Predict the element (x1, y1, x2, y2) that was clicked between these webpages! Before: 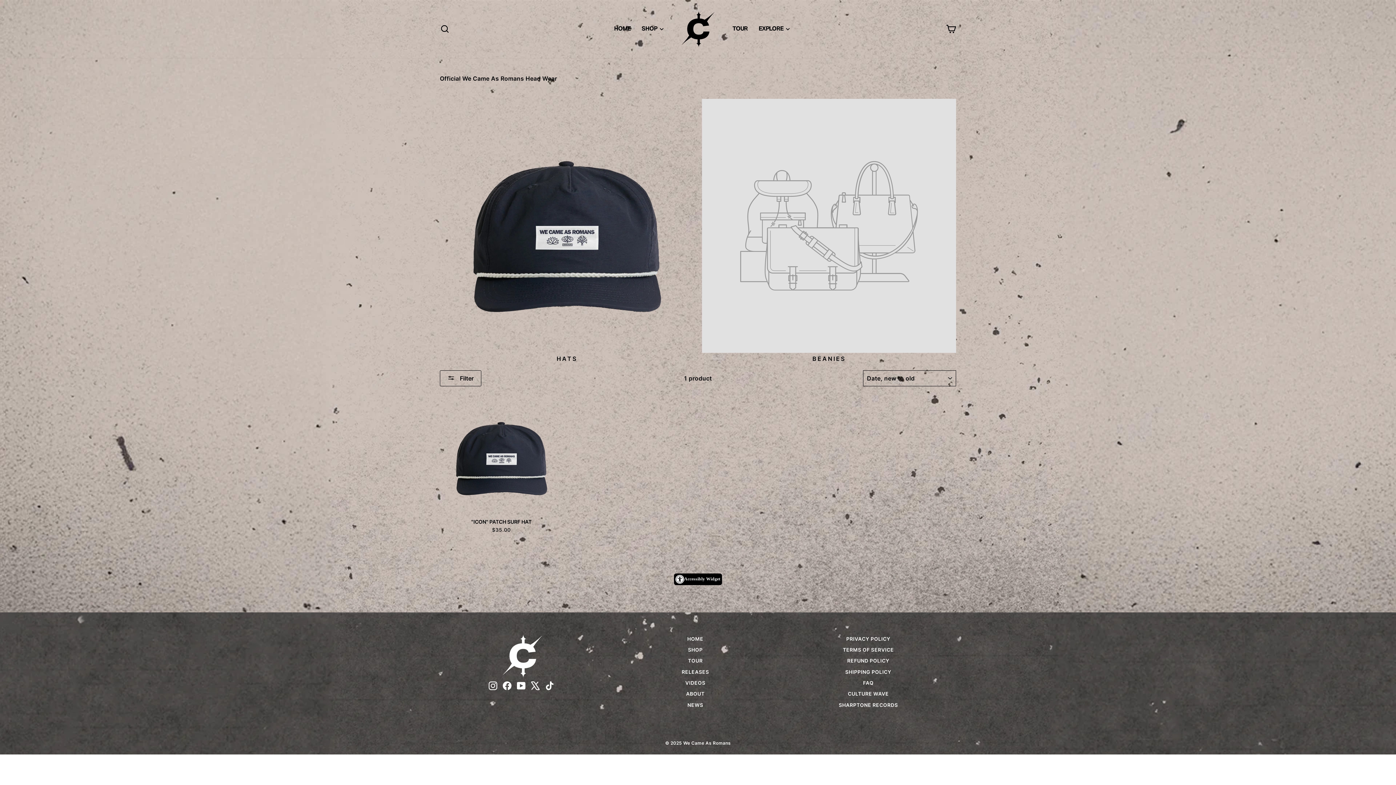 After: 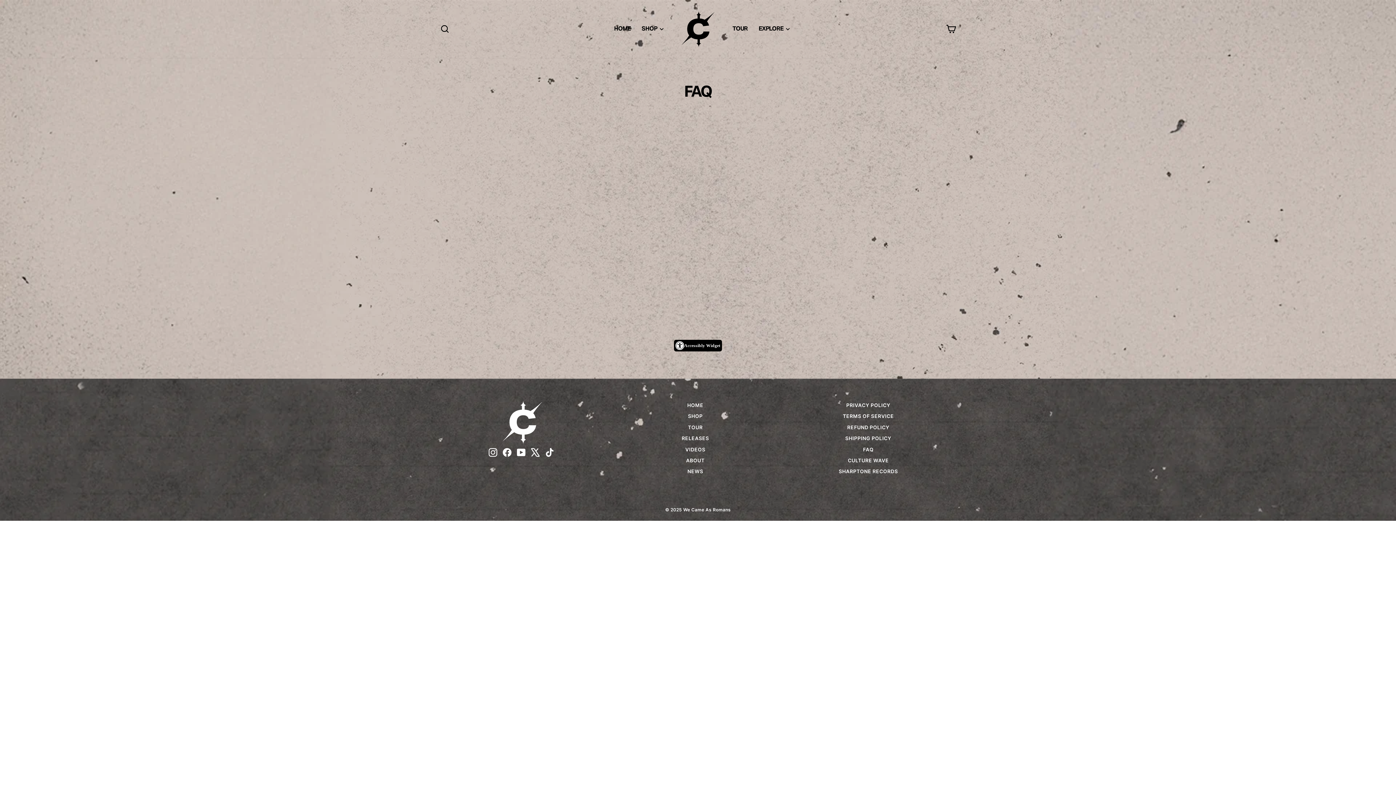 Action: bbox: (863, 678, 873, 688) label: FAQ